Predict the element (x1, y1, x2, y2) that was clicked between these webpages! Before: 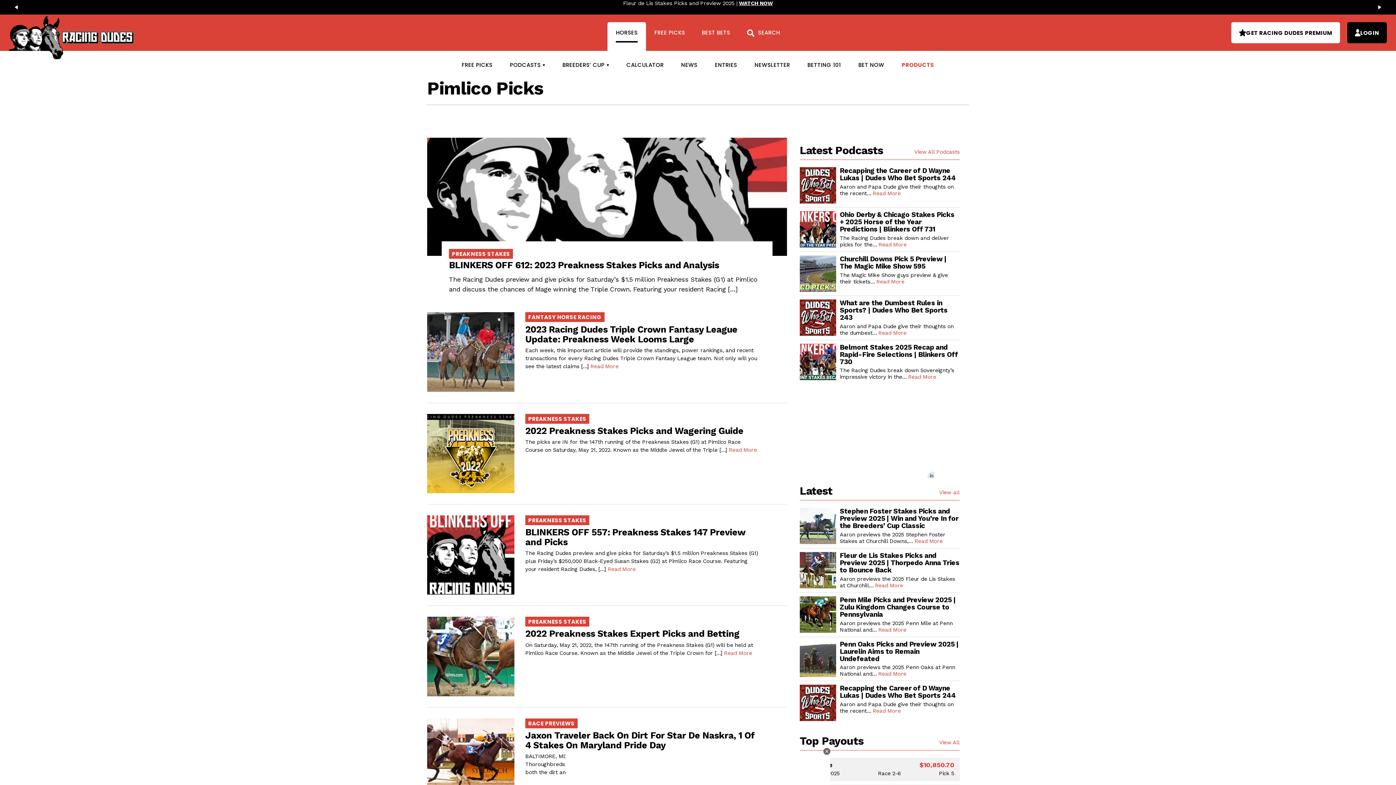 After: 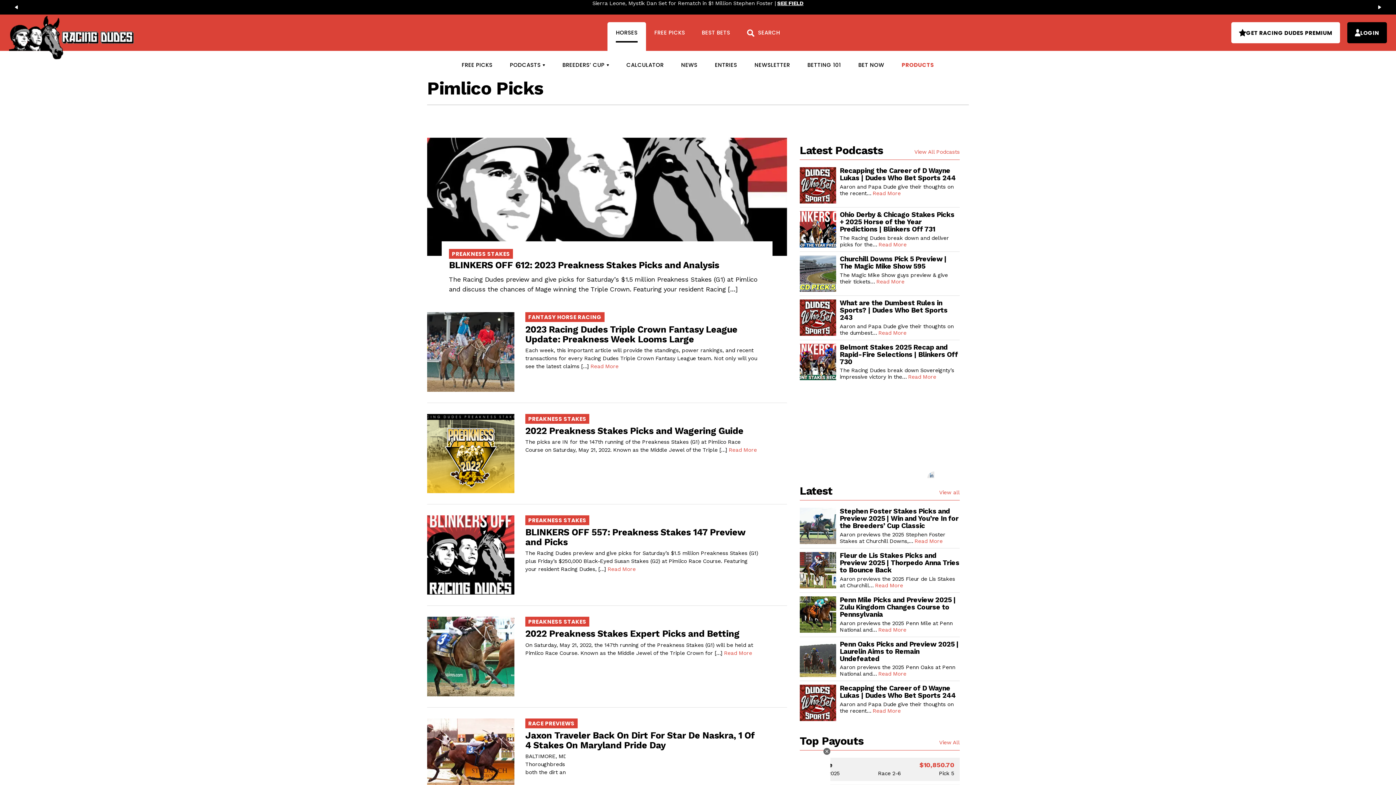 Action: label: PREVIOUS bbox: (9, 0, 23, 14)